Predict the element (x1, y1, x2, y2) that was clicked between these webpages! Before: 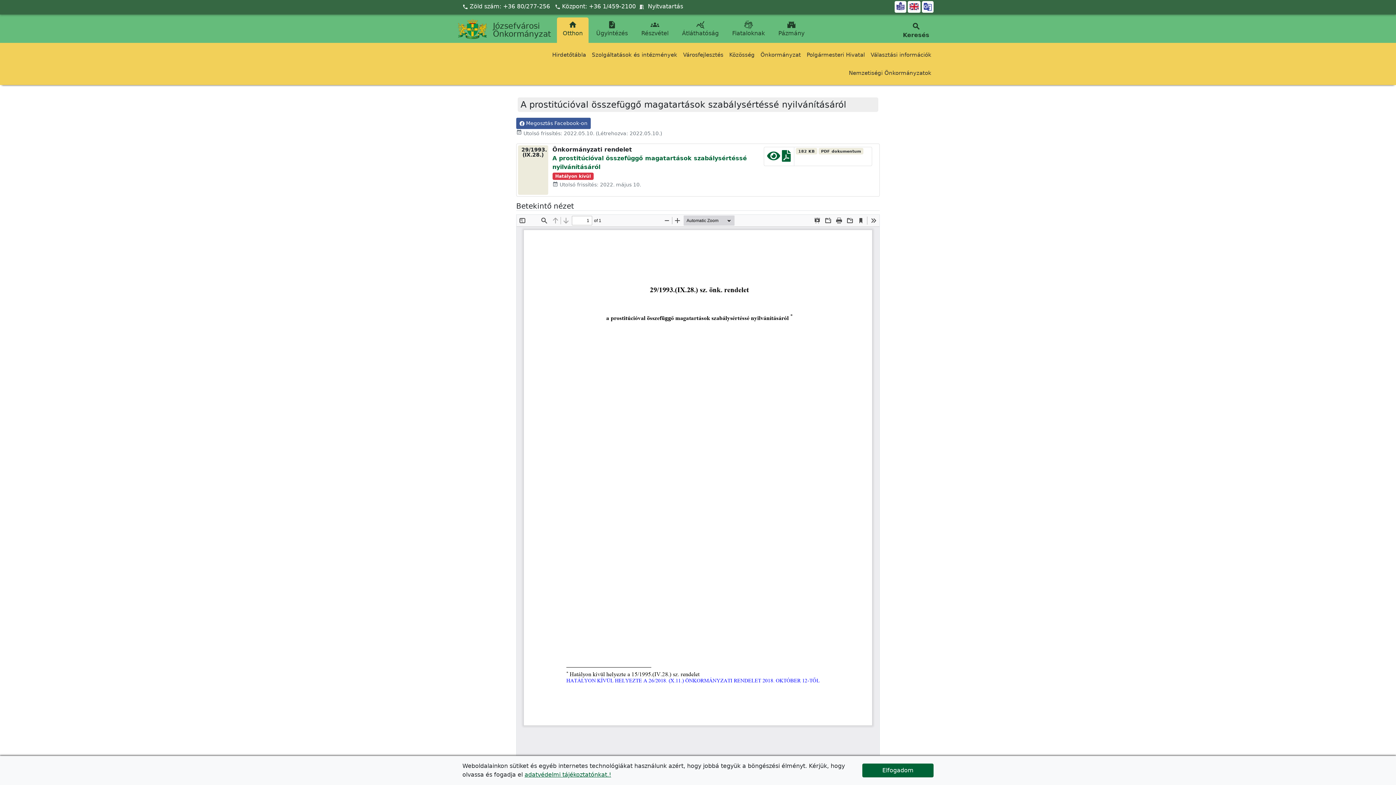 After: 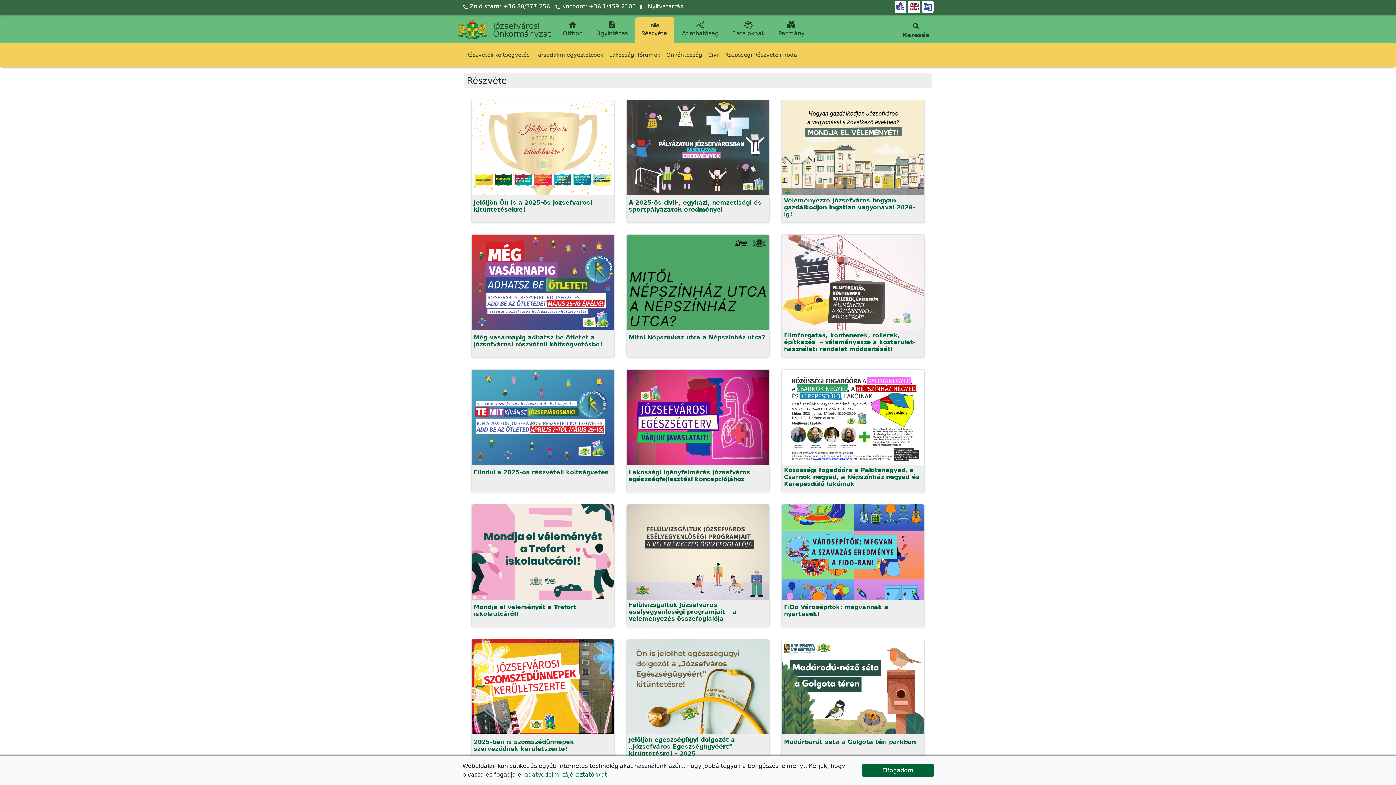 Action: bbox: (635, 17, 674, 40) label: 
Részvétel